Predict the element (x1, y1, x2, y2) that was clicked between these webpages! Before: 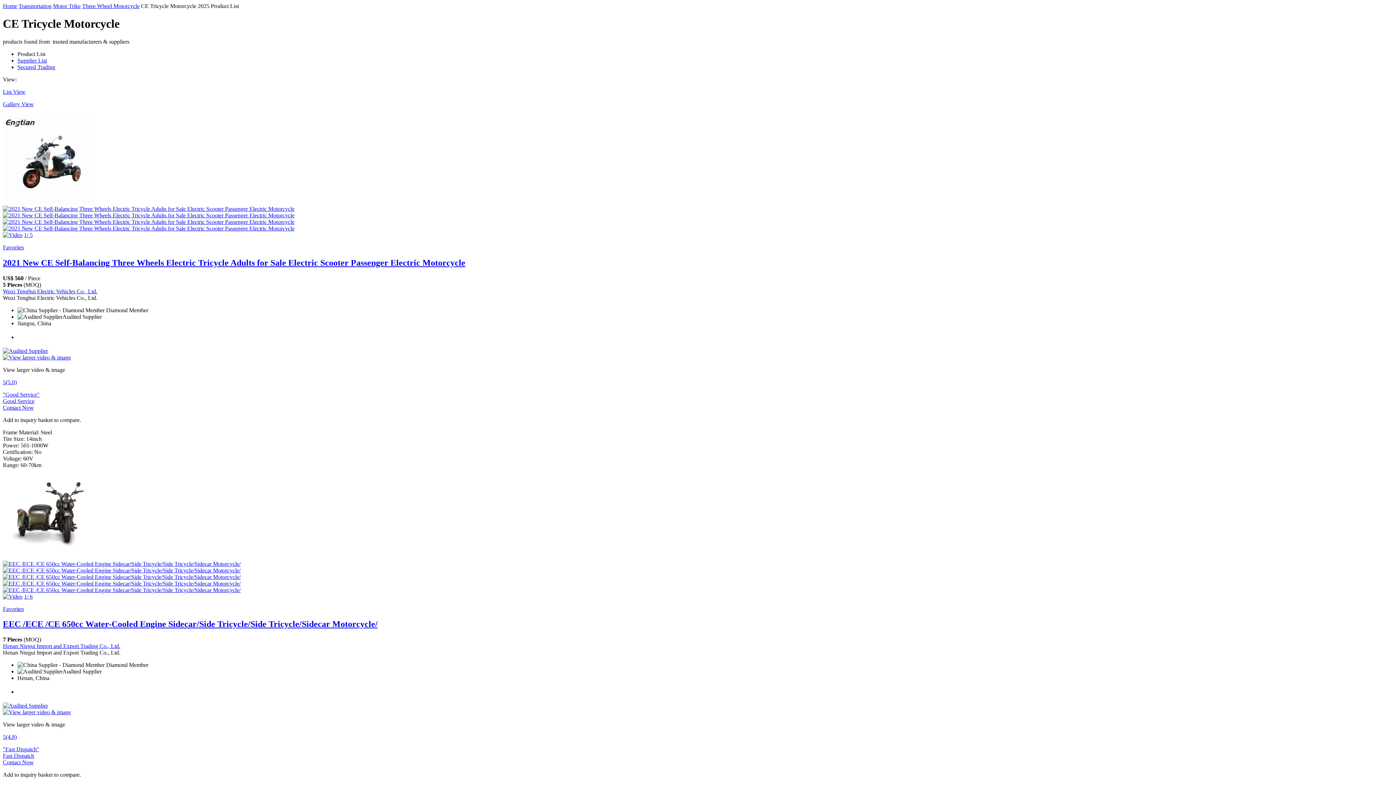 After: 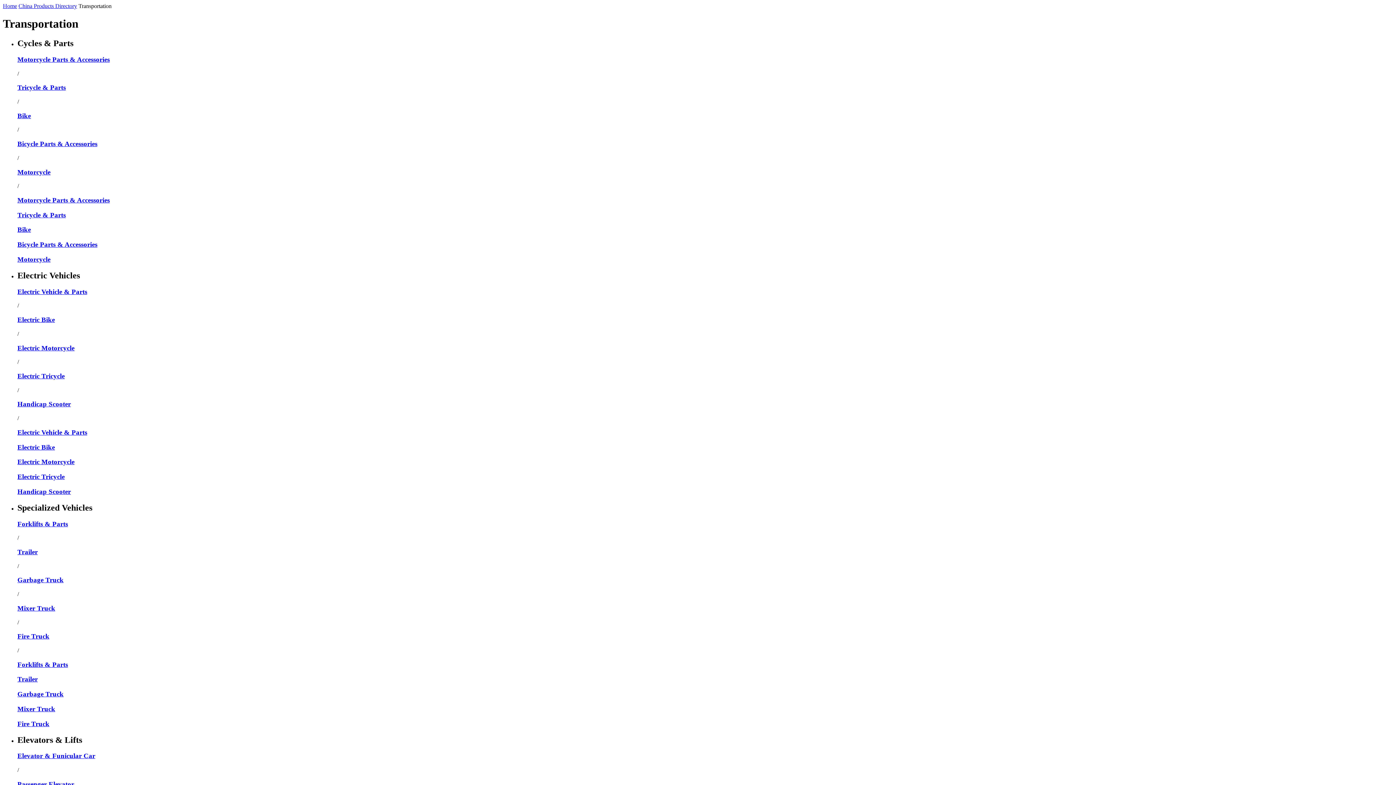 Action: label: Transportation bbox: (18, 2, 51, 9)